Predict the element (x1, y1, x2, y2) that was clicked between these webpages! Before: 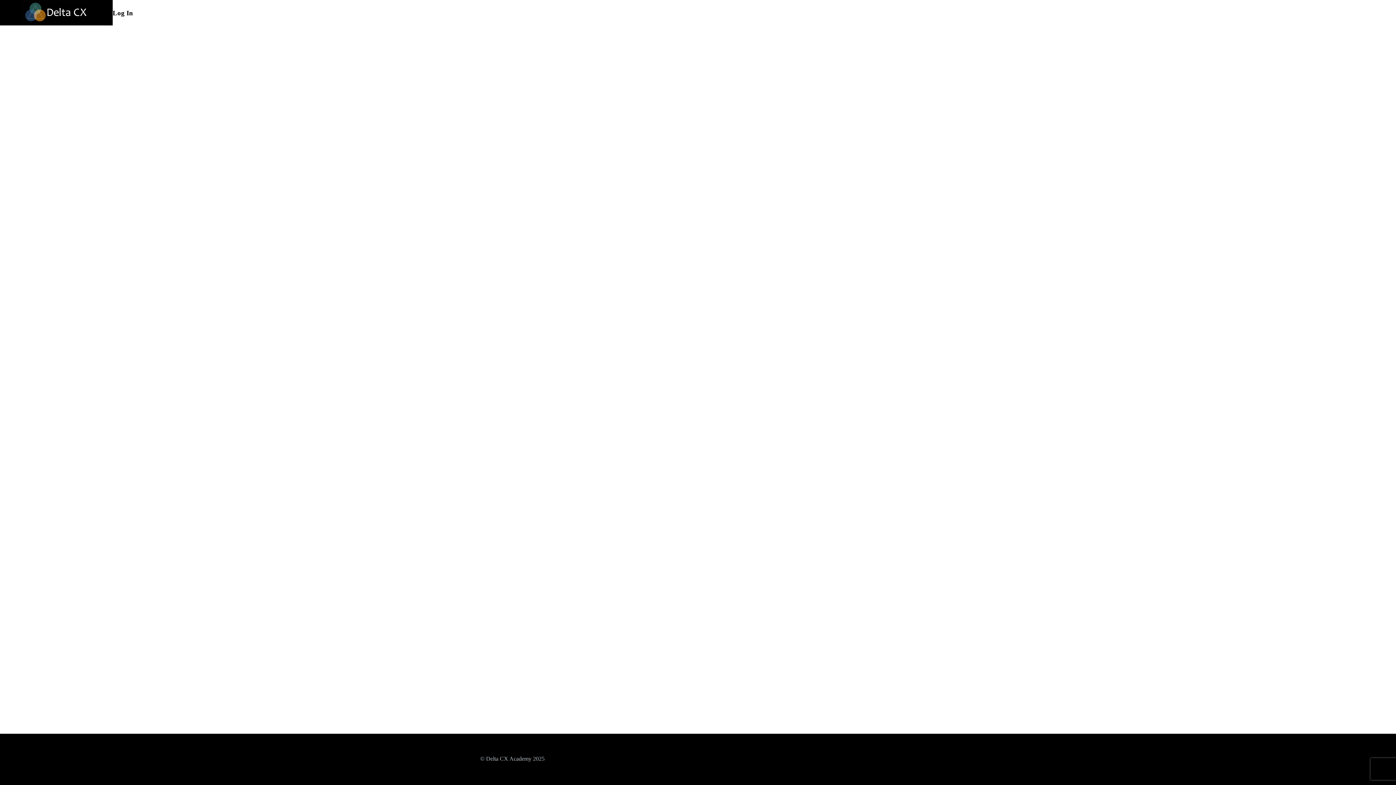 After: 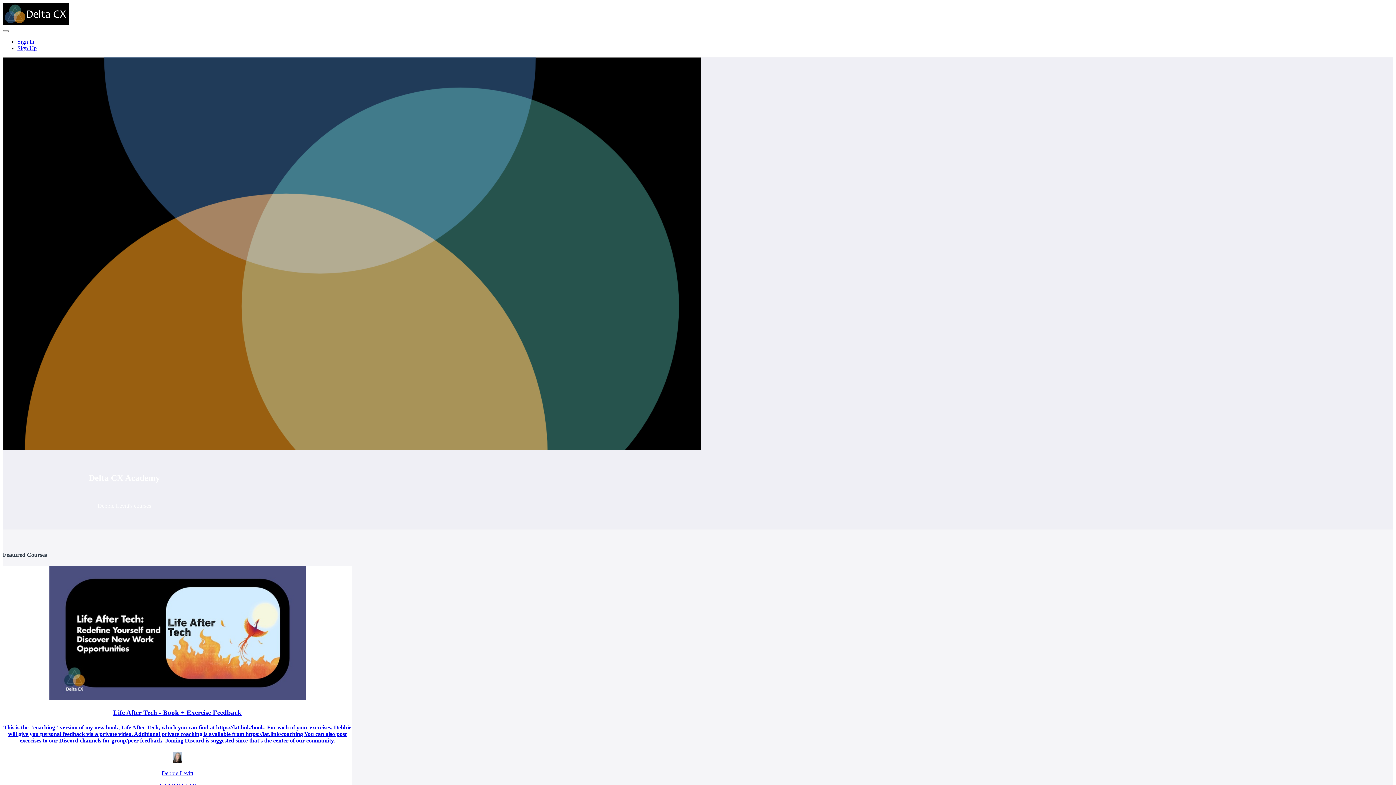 Action: bbox: (23, 1, 89, 24)